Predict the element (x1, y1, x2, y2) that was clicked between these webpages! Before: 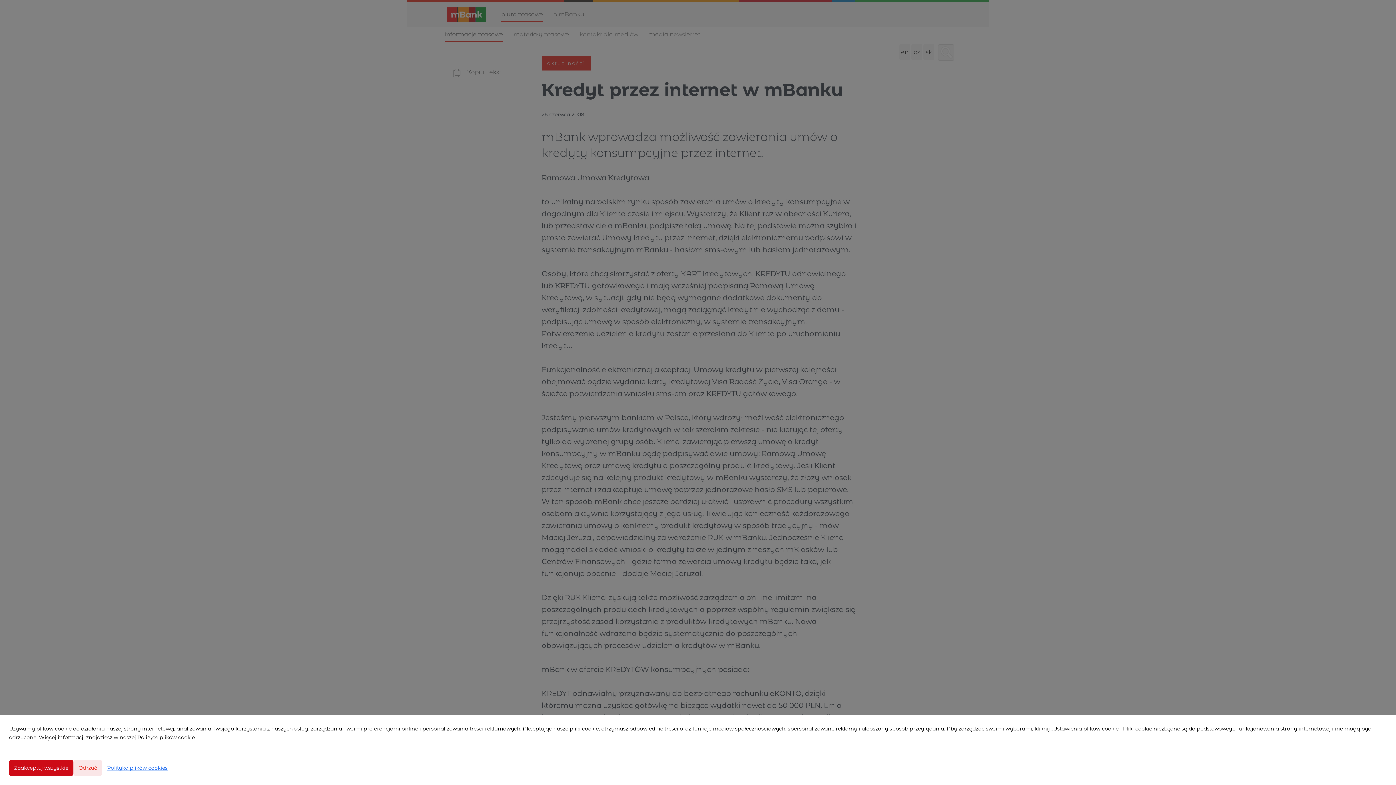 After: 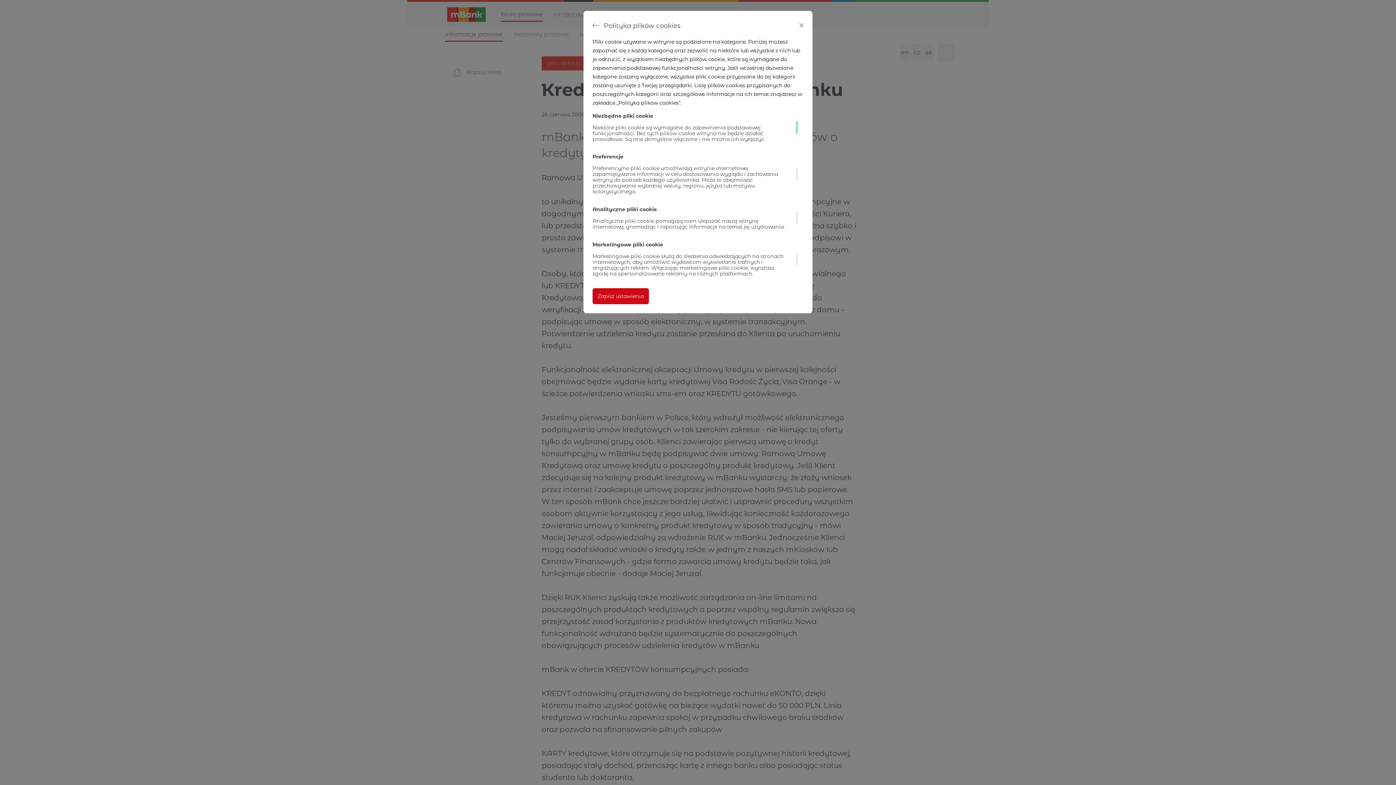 Action: label: Polityka plików cookies bbox: (102, 760, 172, 776)